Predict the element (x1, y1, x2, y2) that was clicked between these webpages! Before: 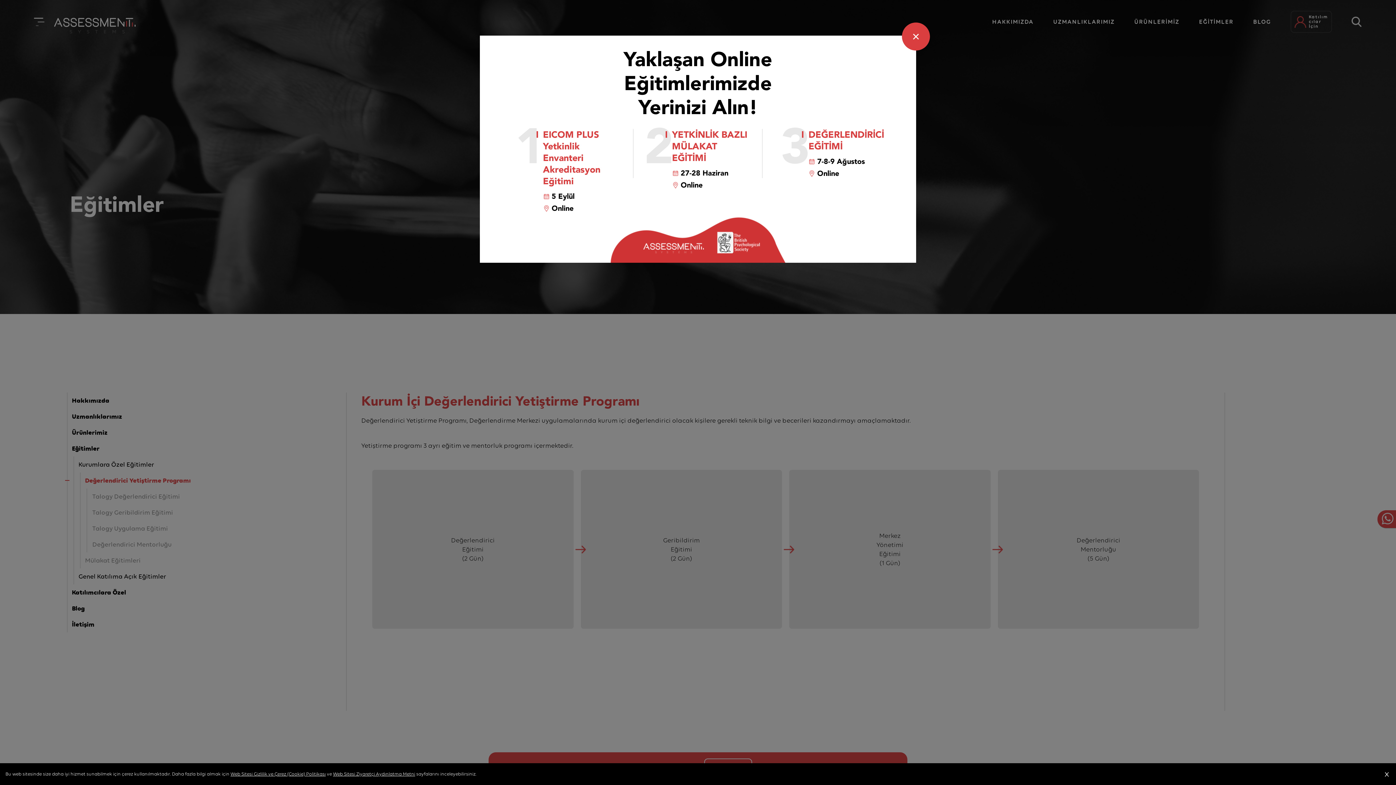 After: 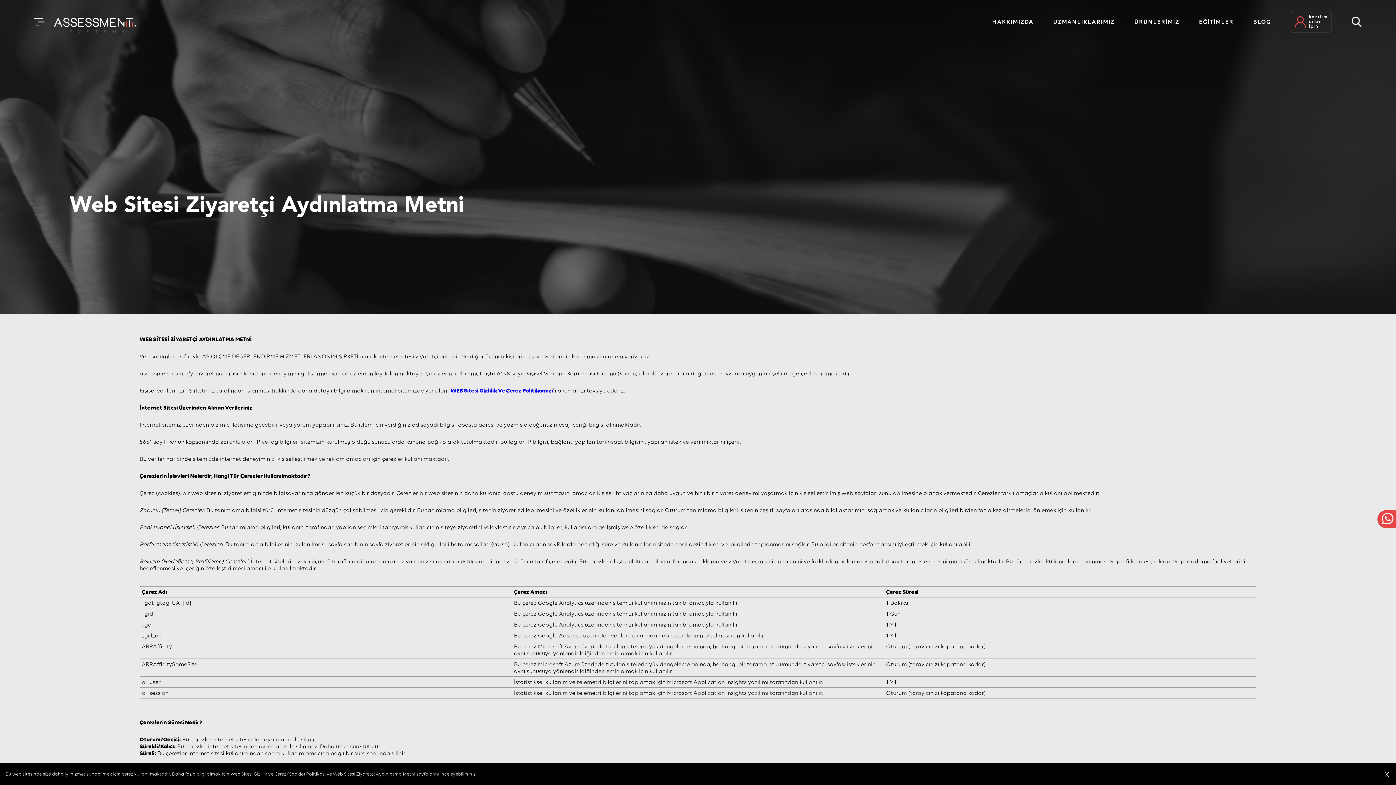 Action: label: Web Sitesi Ziyaretçi Aydınlatma Metni bbox: (333, 771, 415, 777)